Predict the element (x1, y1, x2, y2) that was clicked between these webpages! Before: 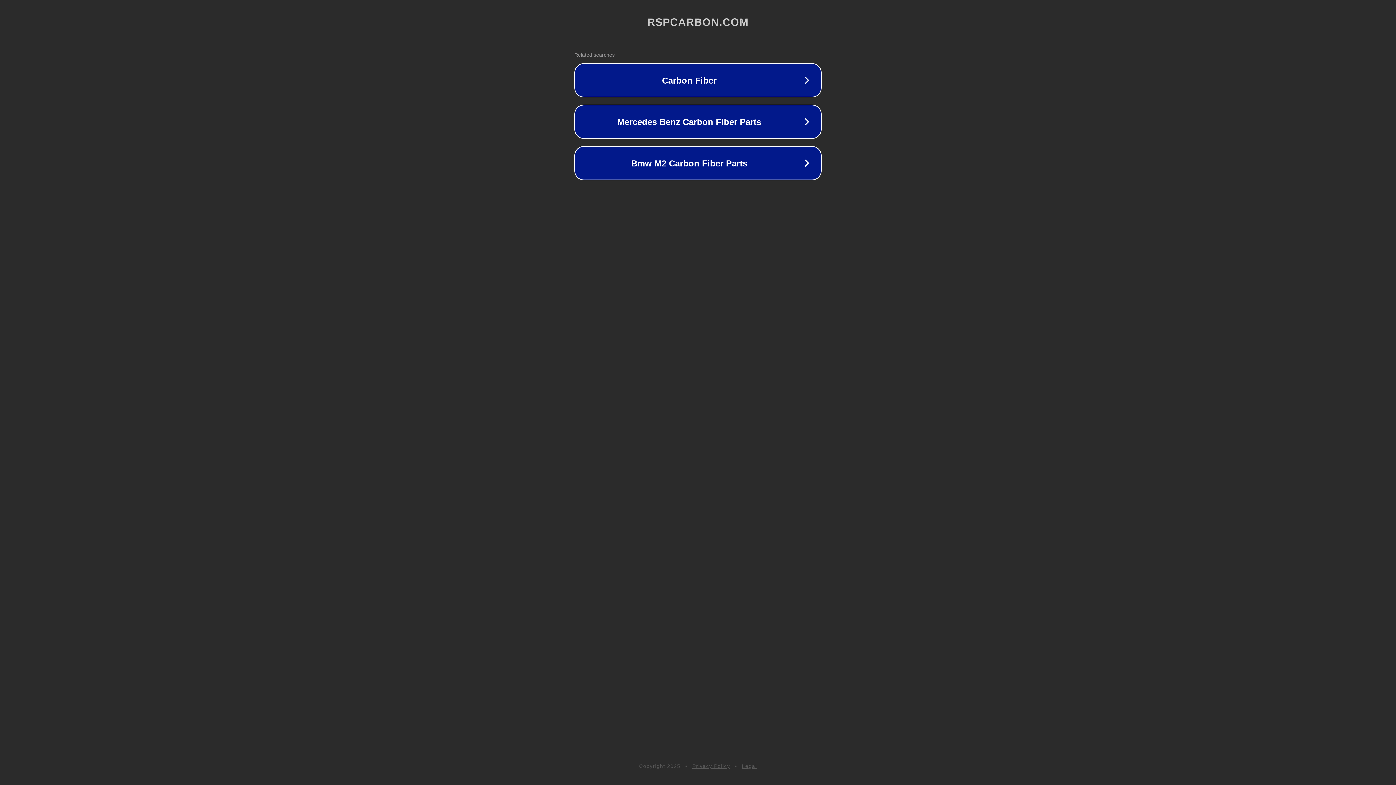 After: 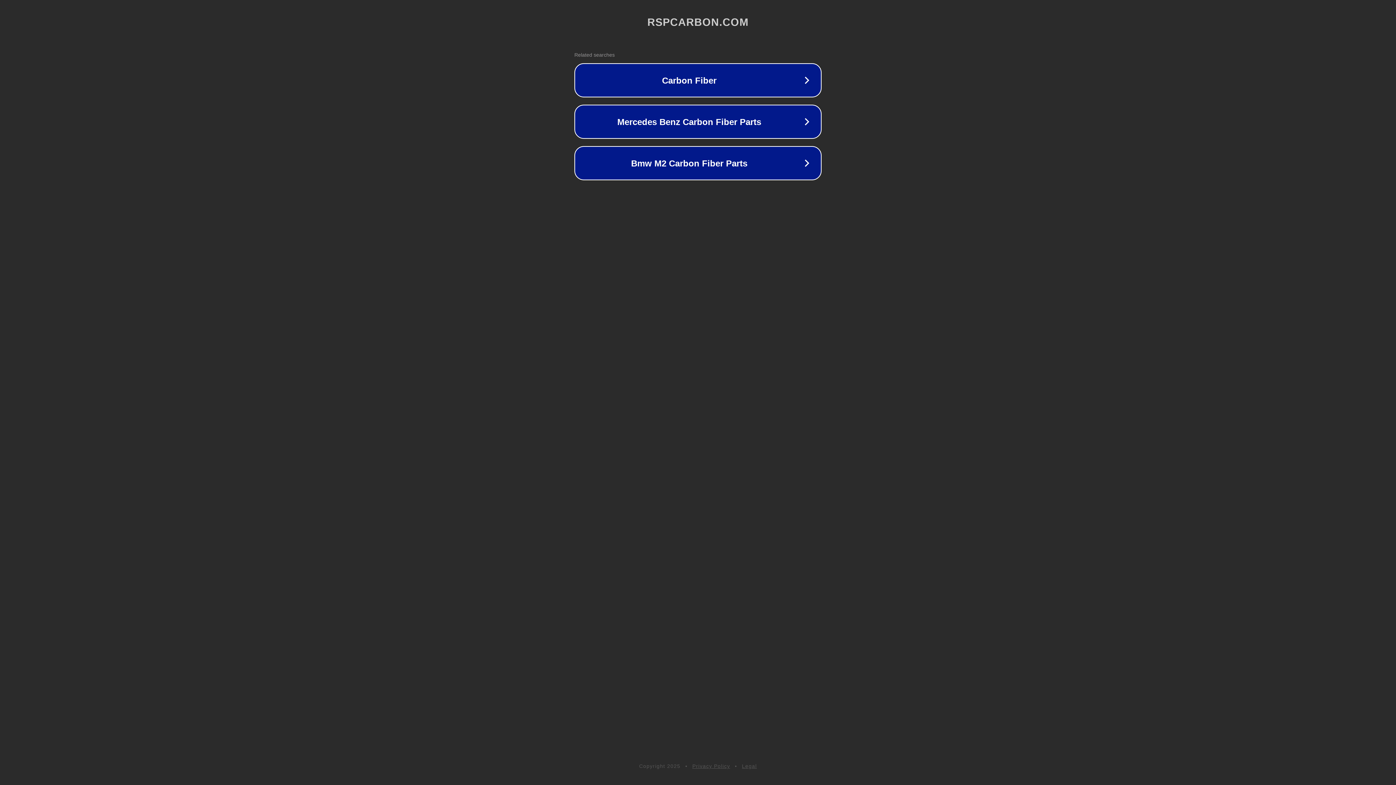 Action: bbox: (742, 763, 757, 769) label: Legal